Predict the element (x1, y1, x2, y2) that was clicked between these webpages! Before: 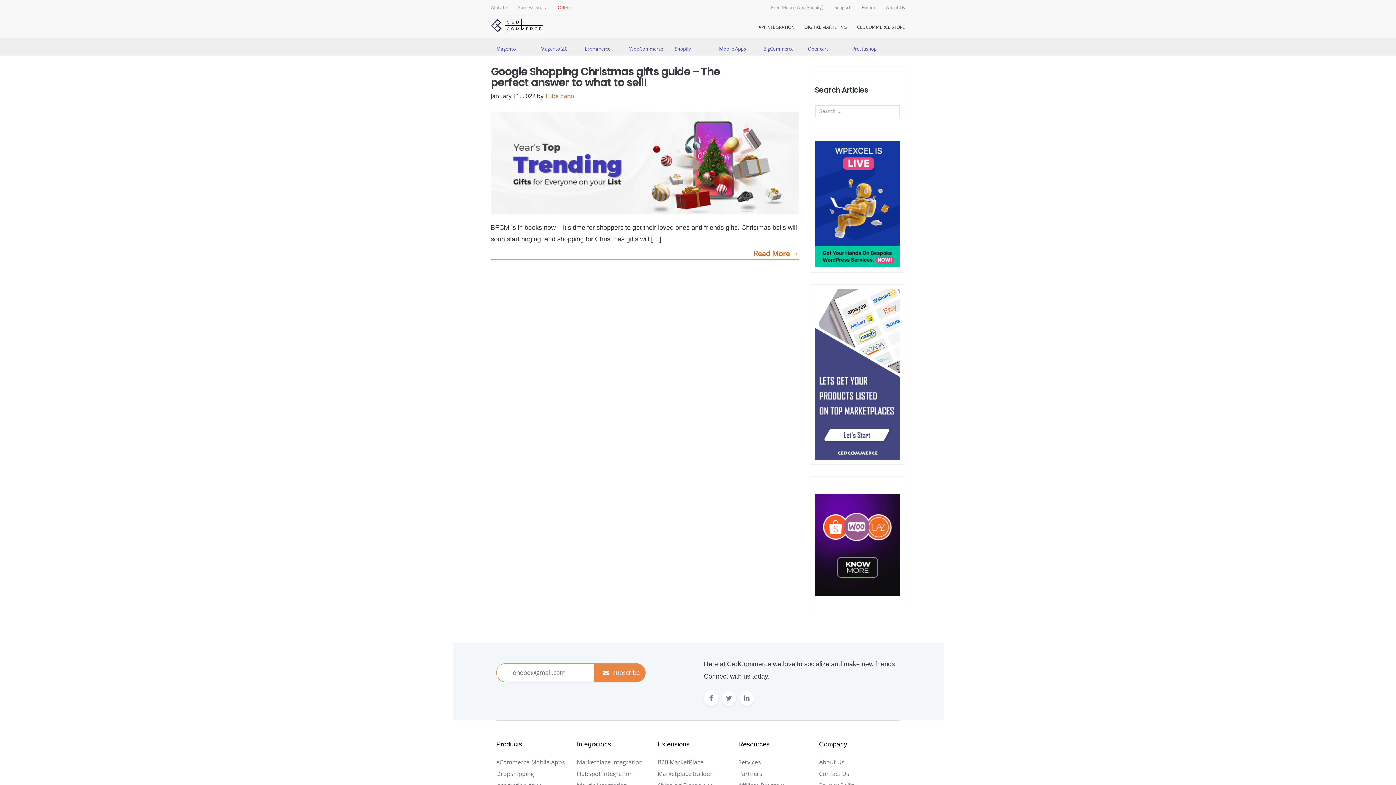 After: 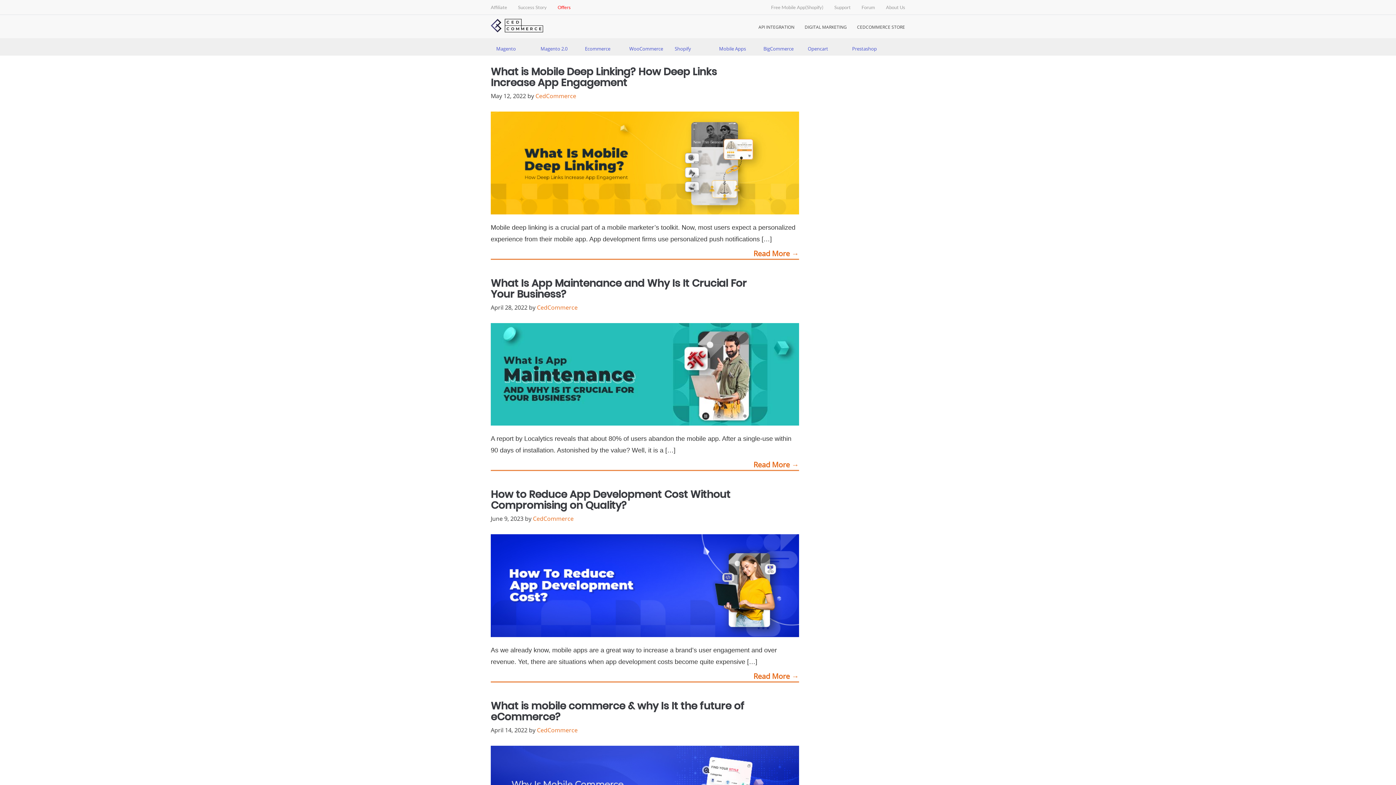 Action: bbox: (713, 41, 757, 55) label: Mobile Apps